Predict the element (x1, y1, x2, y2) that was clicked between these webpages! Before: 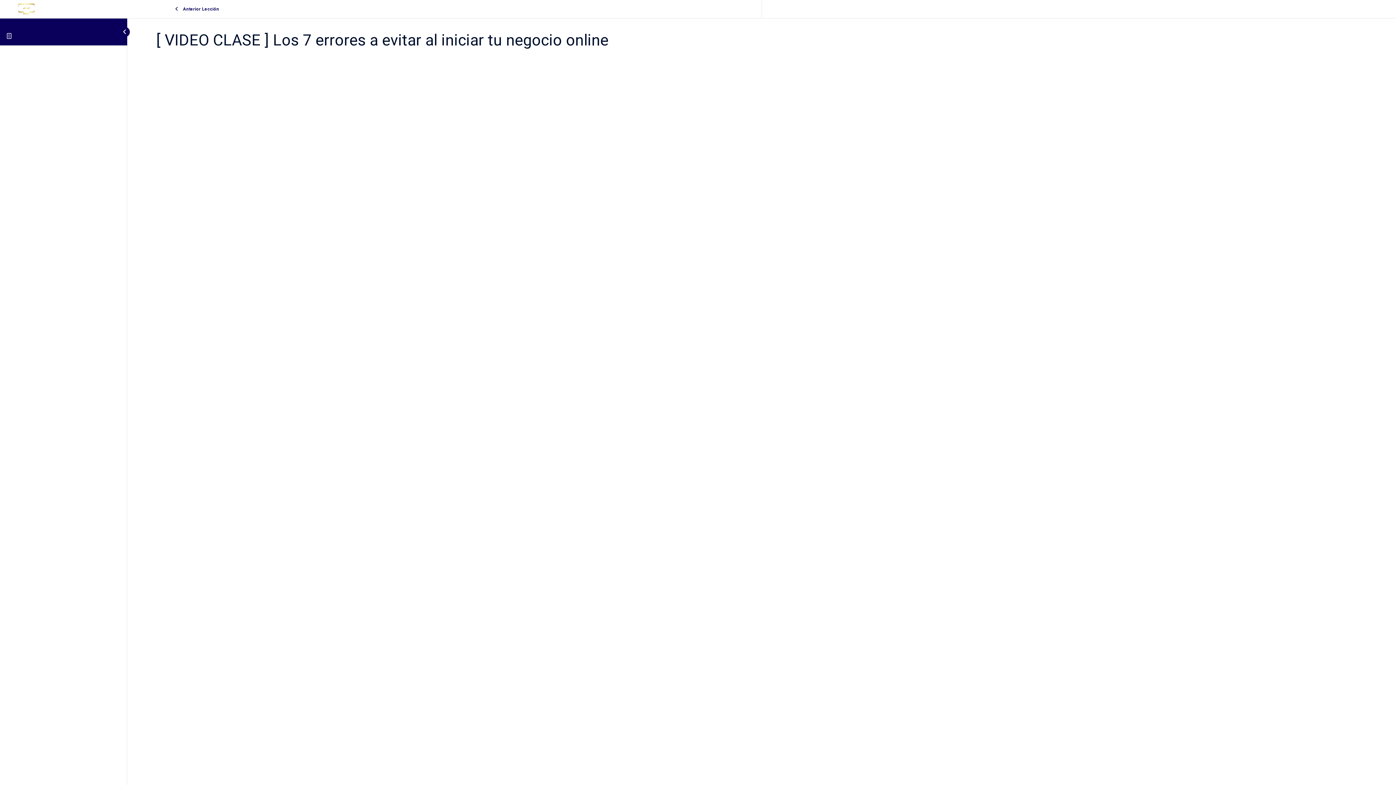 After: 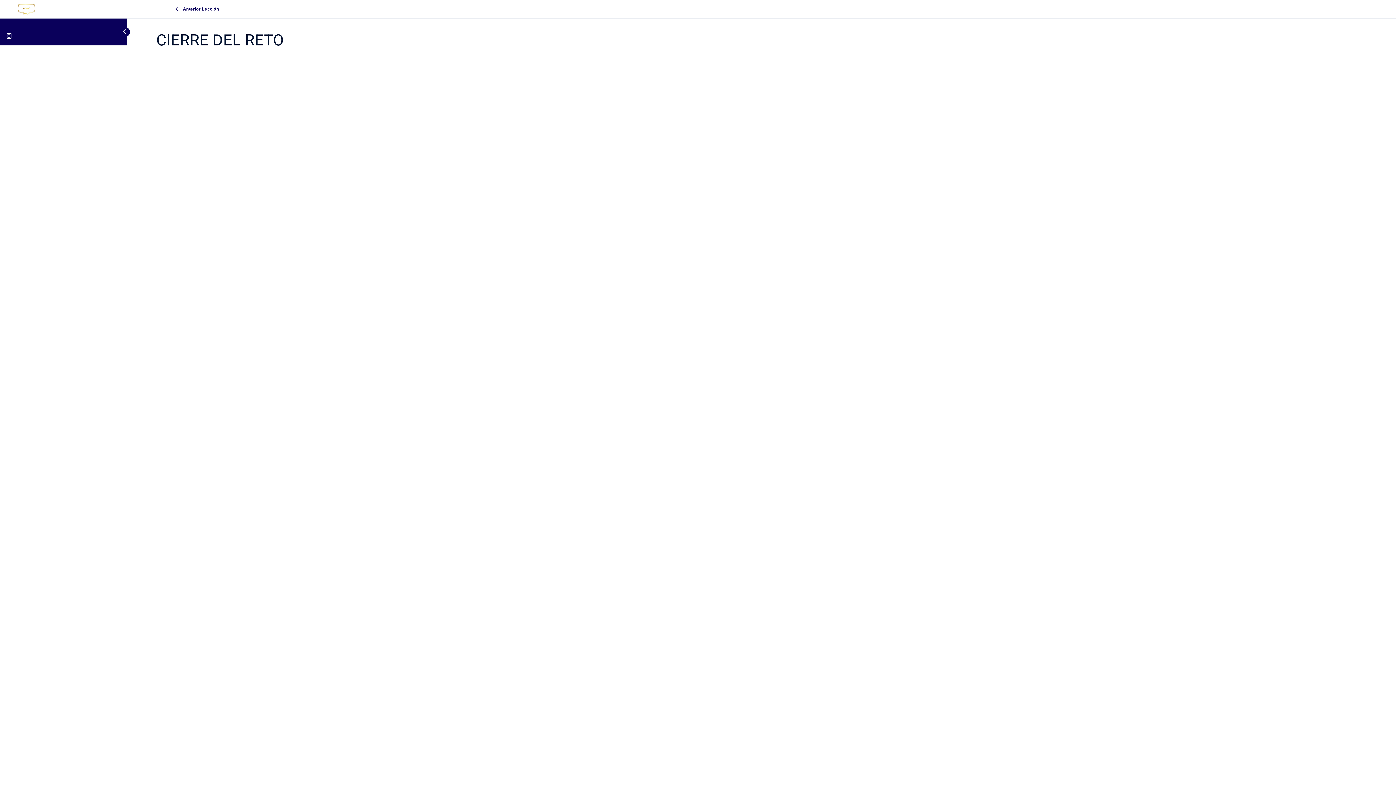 Action: label: Anterior Lección bbox: (129, 2, 269, 16)